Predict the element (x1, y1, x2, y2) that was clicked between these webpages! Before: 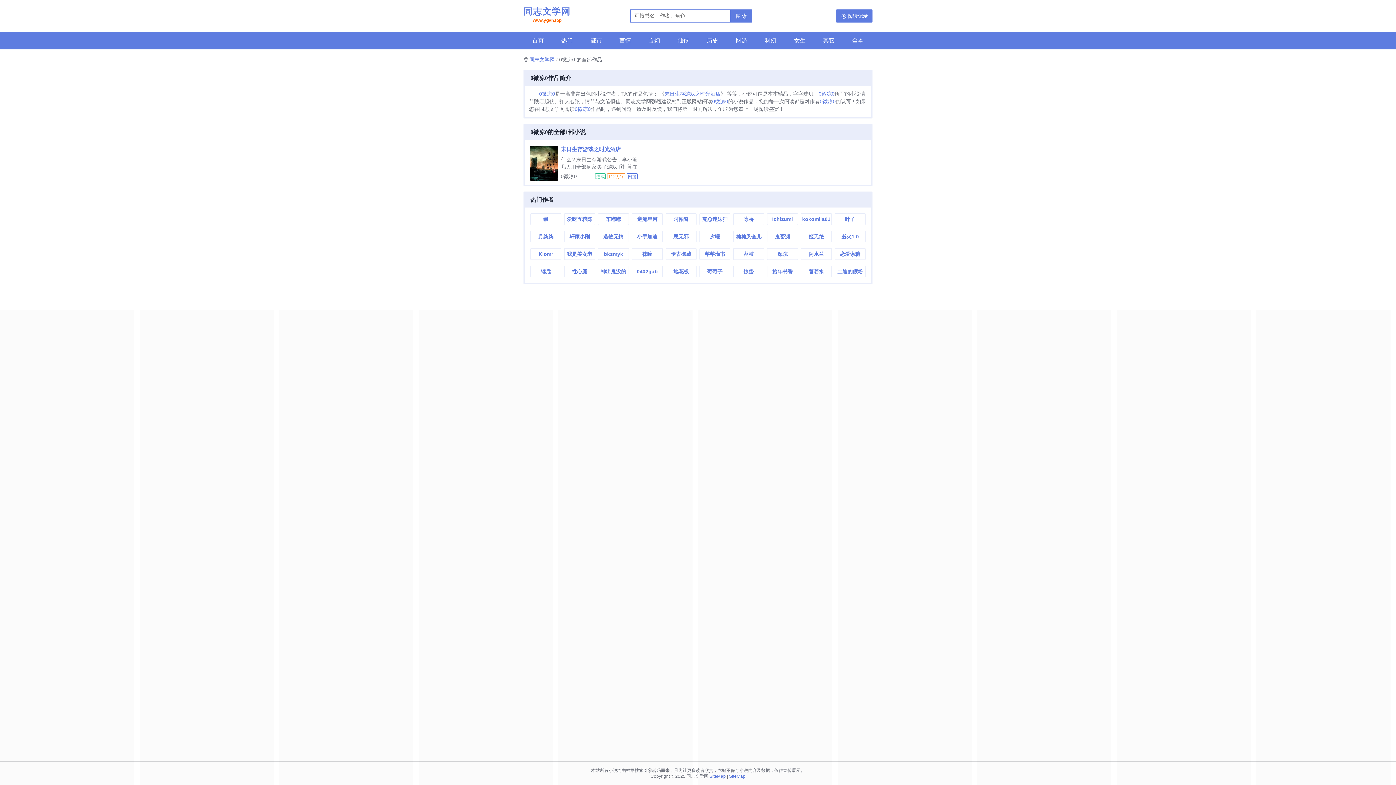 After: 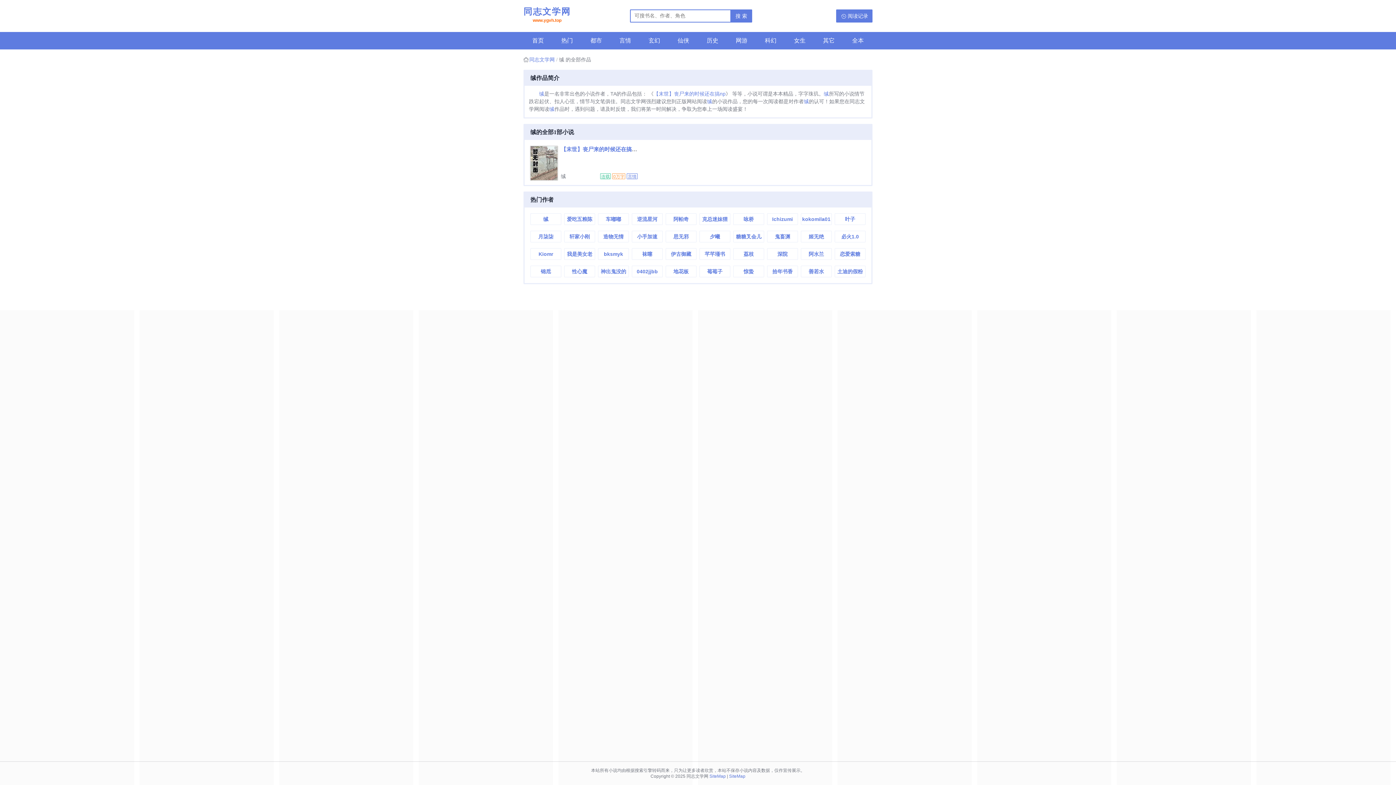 Action: label: 缄 bbox: (530, 213, 561, 224)